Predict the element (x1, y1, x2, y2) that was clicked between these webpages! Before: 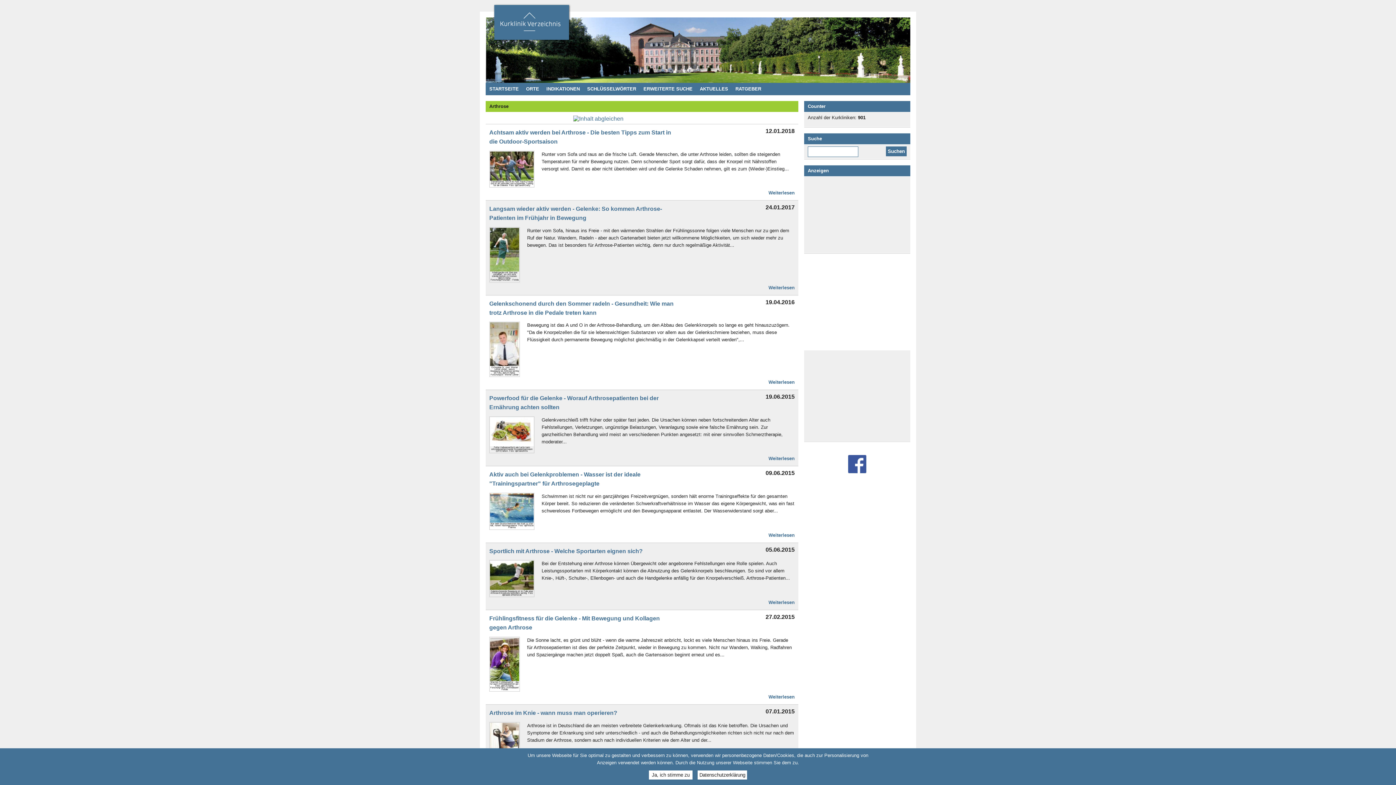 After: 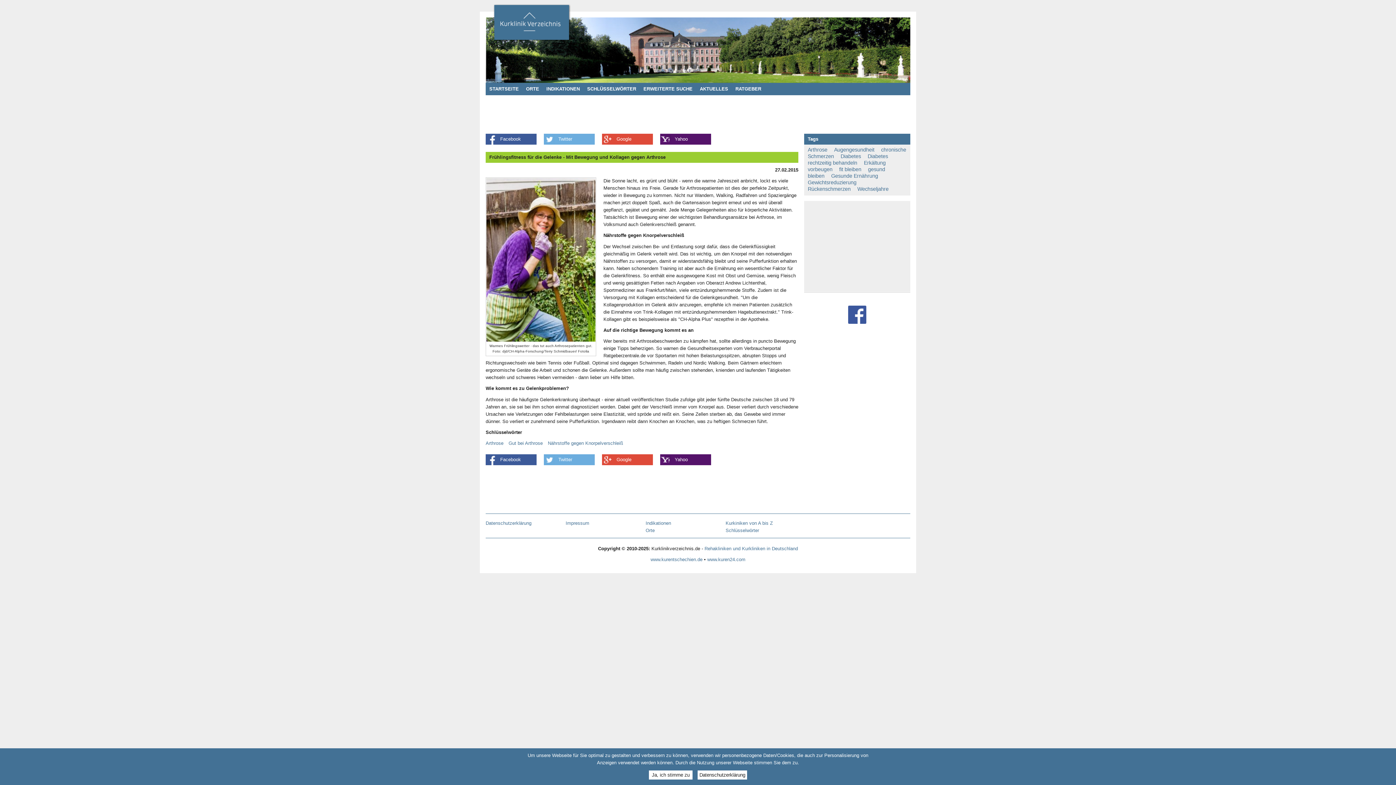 Action: bbox: (490, 637, 519, 643)